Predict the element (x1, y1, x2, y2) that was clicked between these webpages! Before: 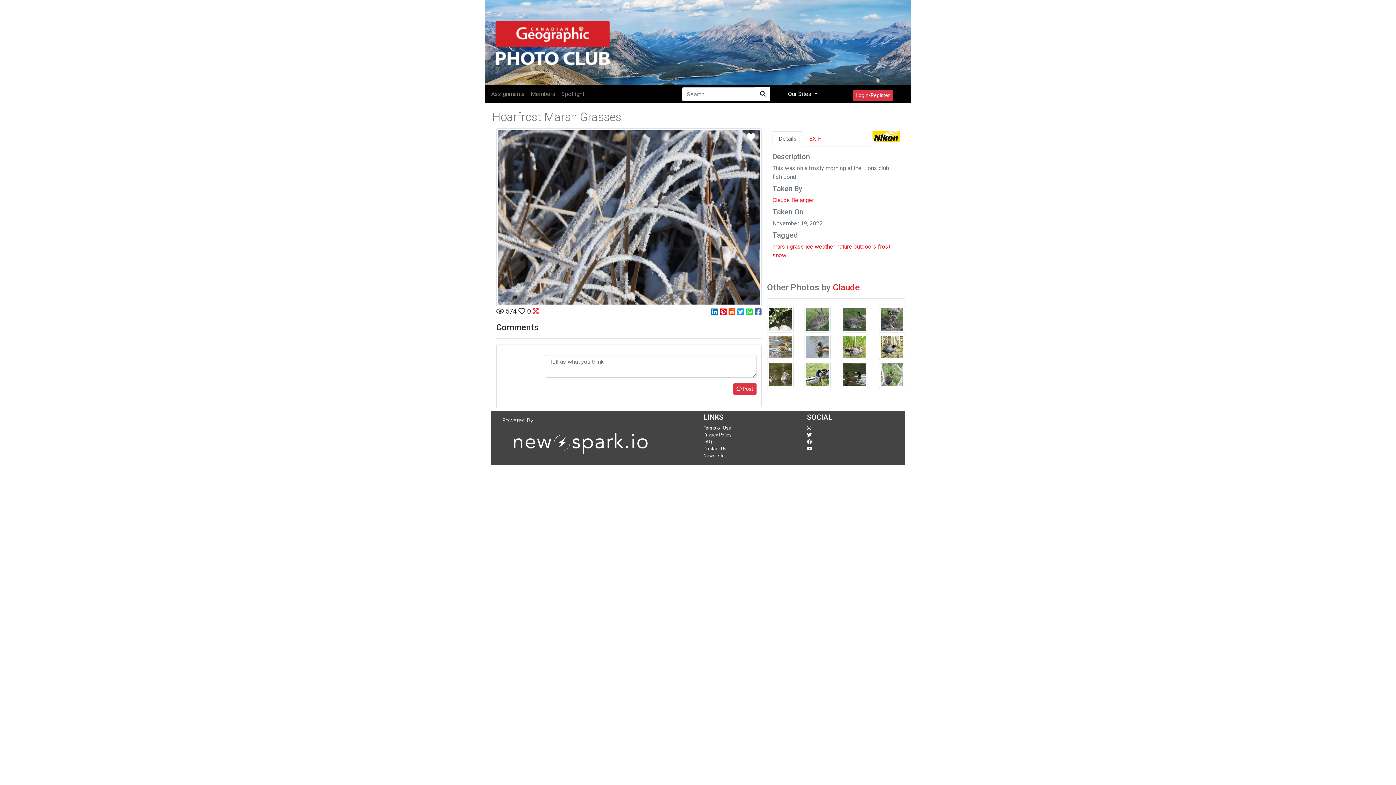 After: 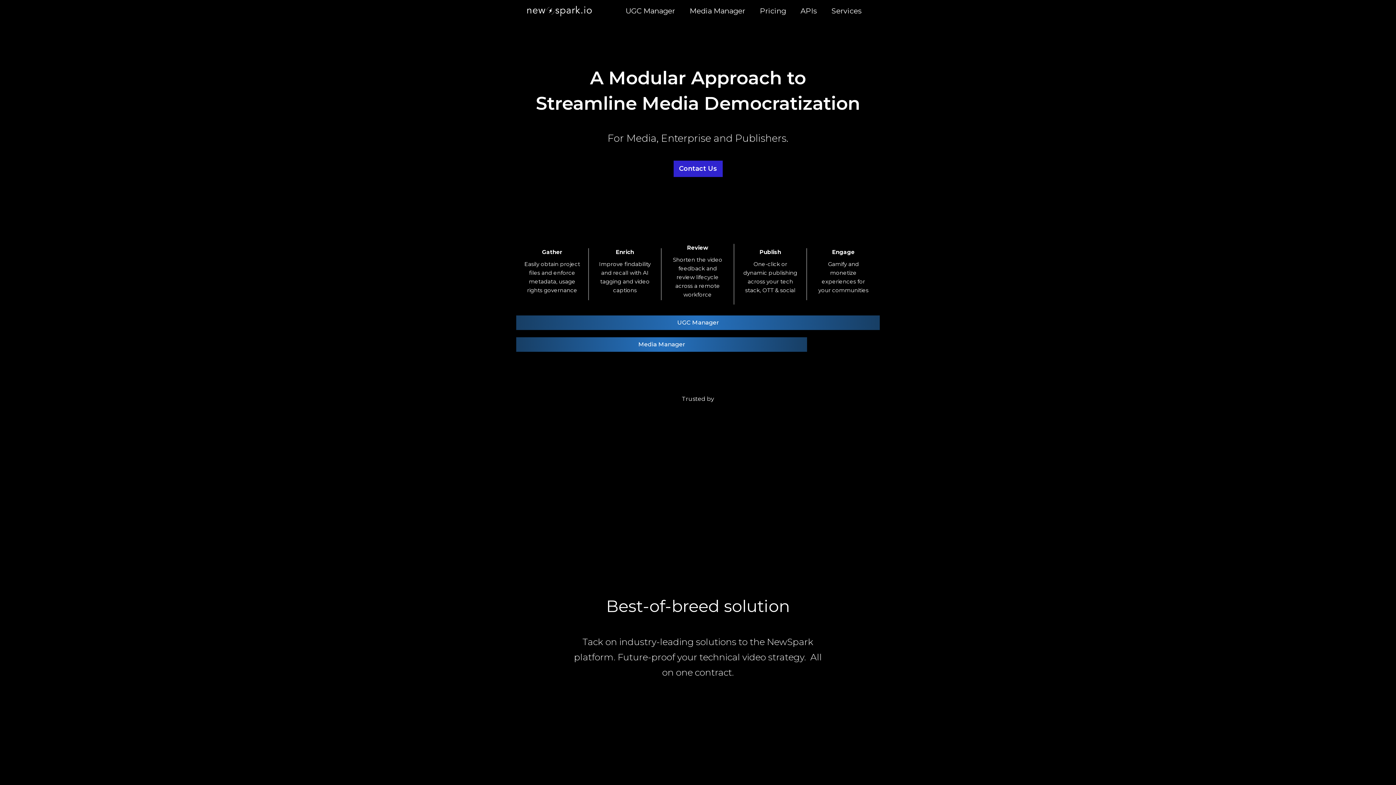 Action: bbox: (496, 440, 647, 445)